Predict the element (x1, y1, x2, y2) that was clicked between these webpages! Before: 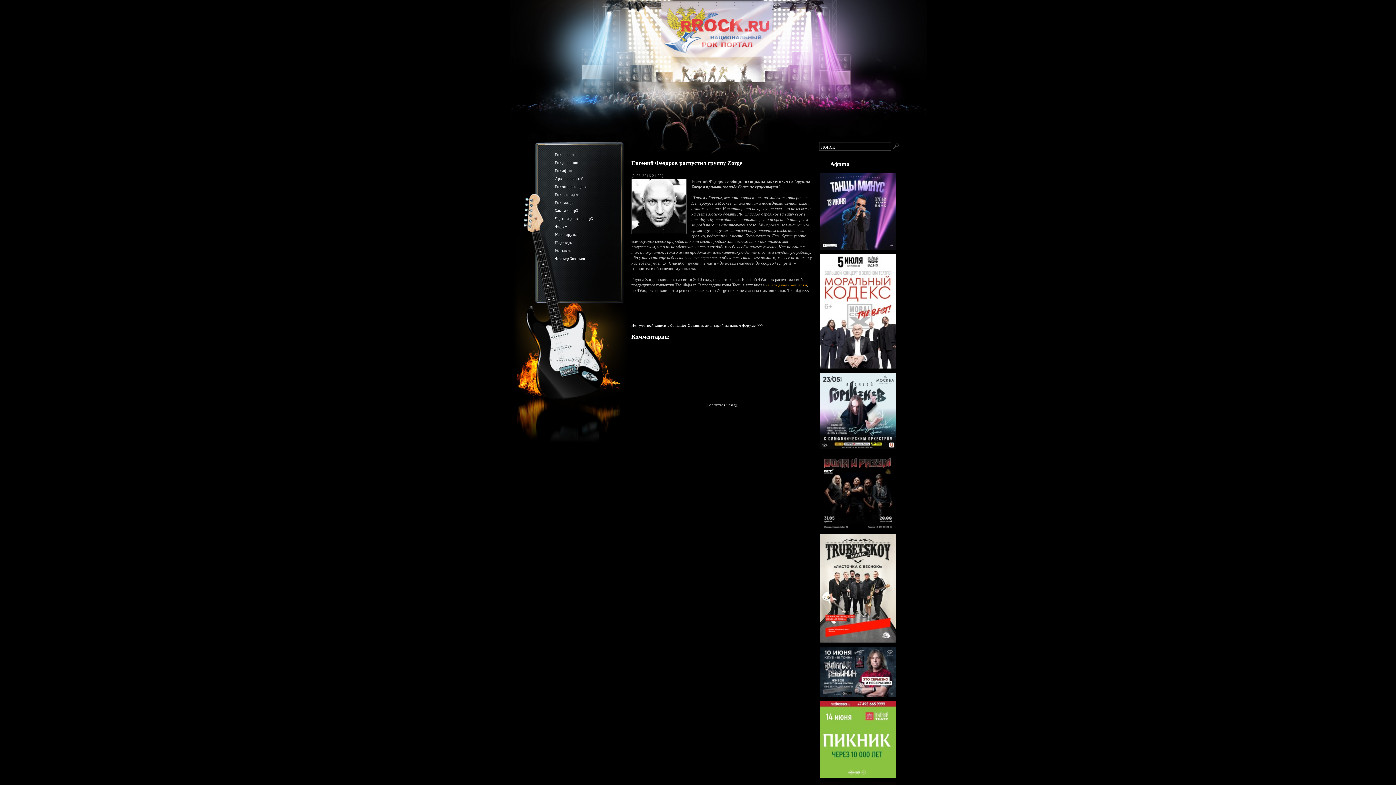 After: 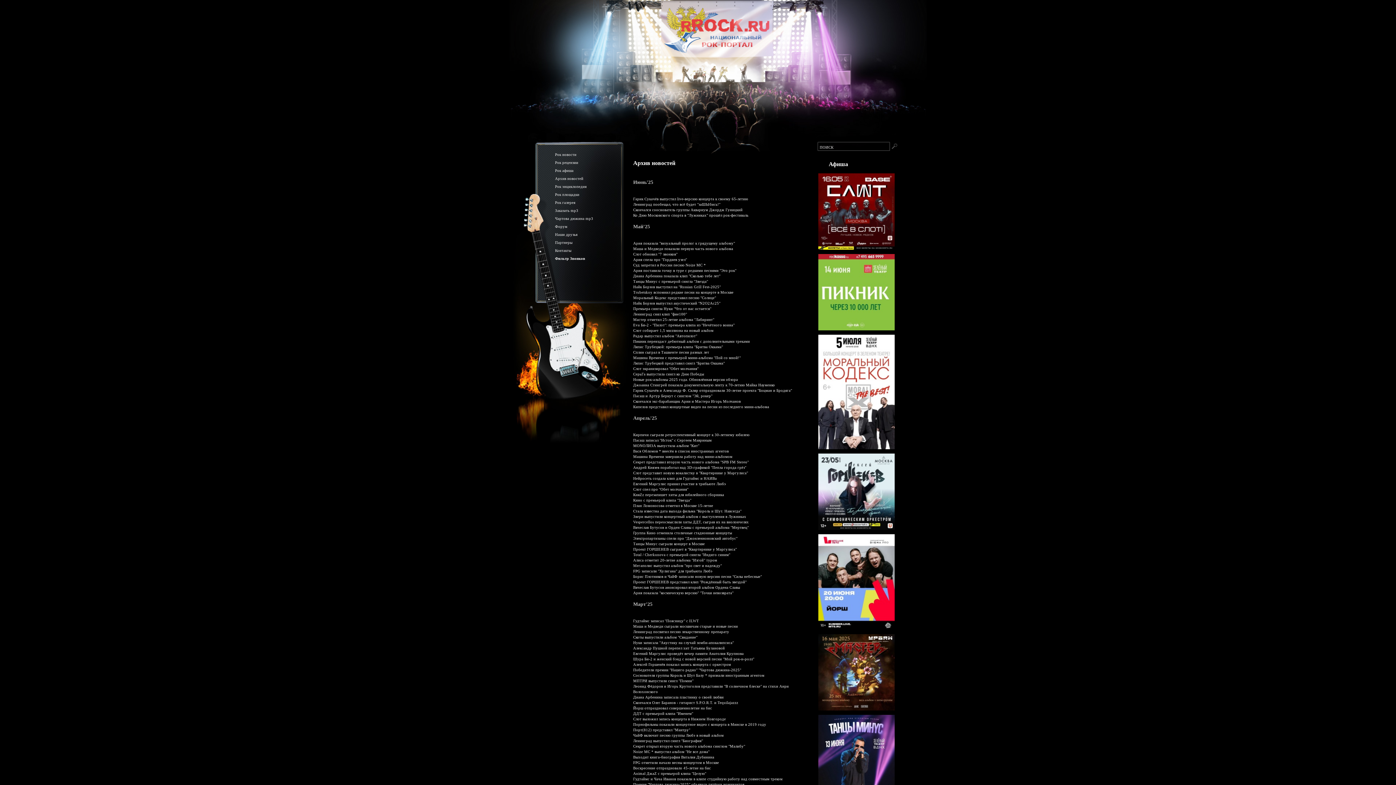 Action: bbox: (555, 176, 583, 180) label: Архив новостей